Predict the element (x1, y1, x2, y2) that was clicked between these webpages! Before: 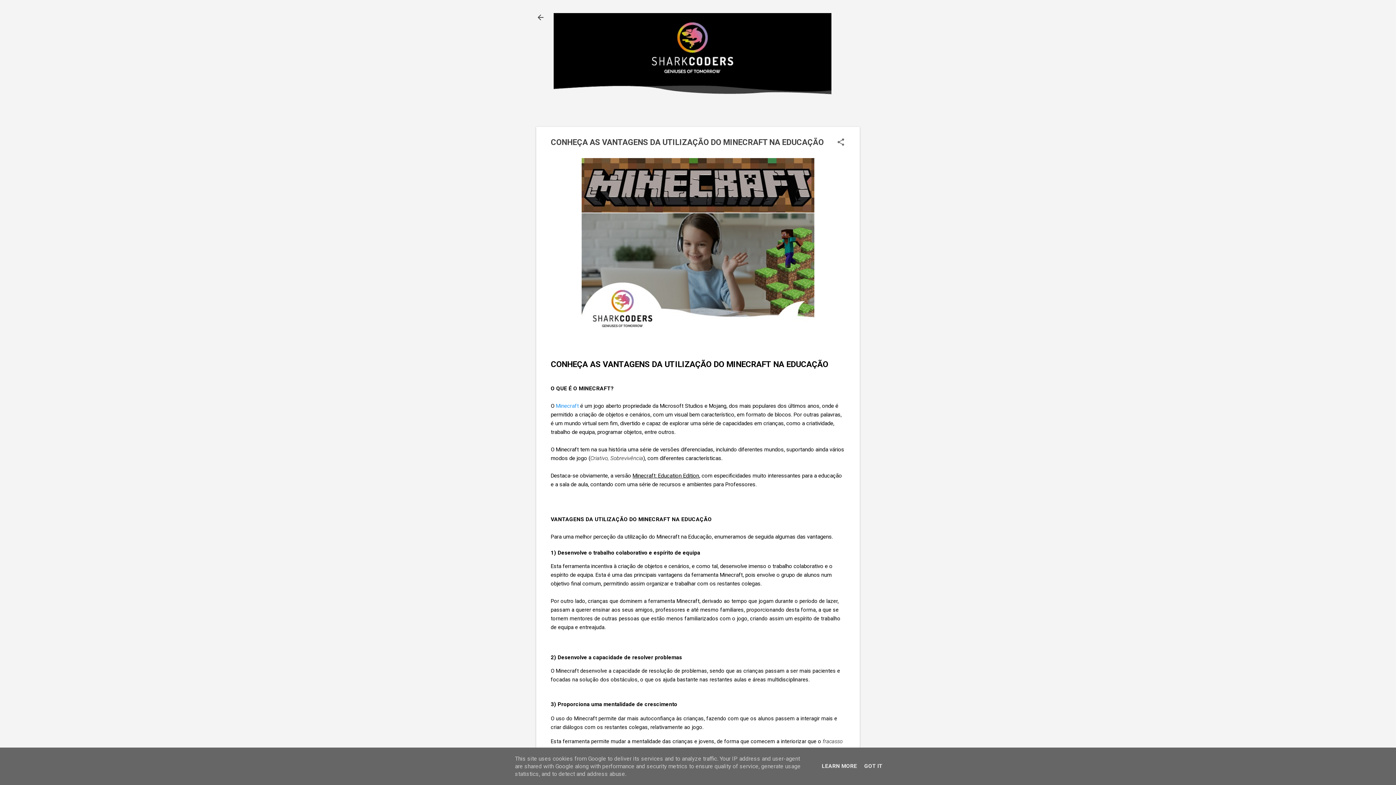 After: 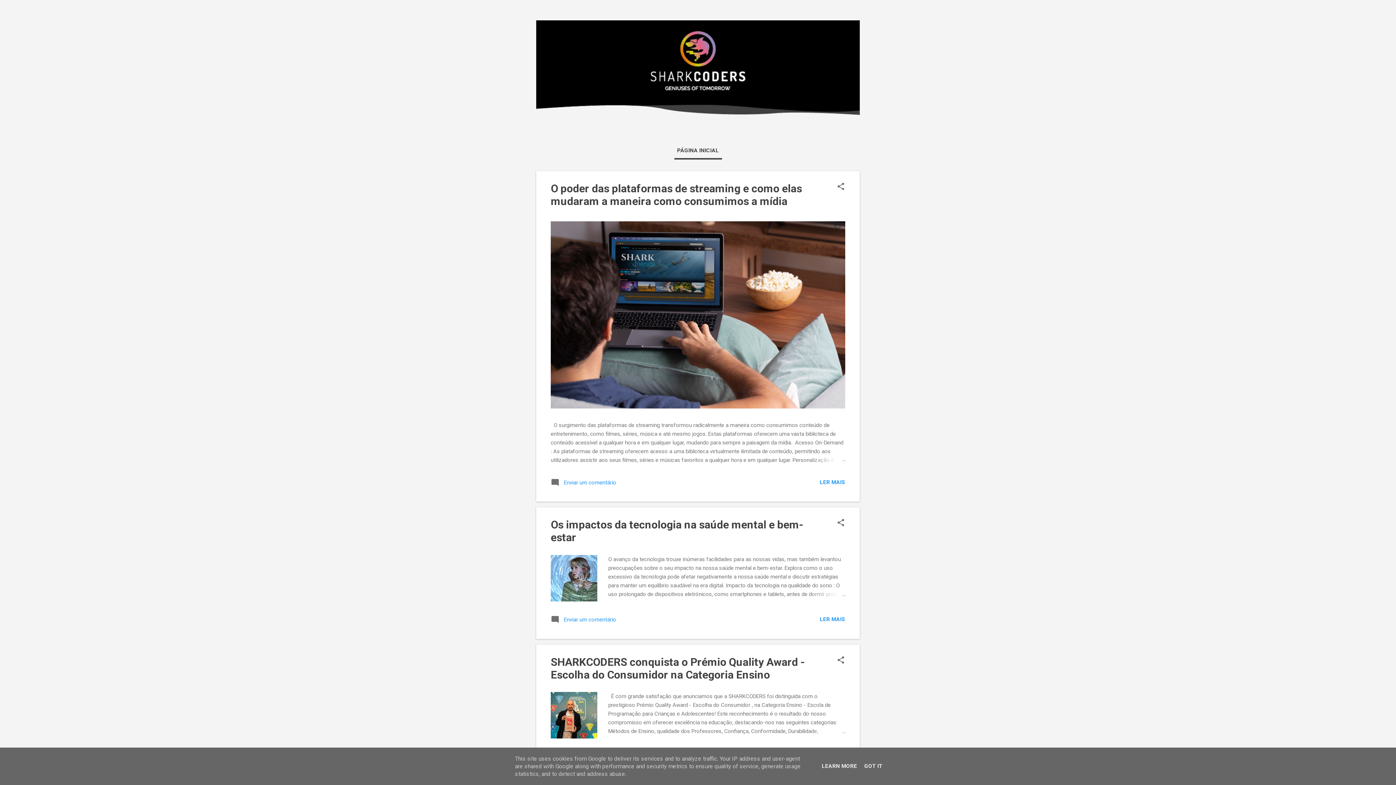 Action: bbox: (532, 8, 549, 26)